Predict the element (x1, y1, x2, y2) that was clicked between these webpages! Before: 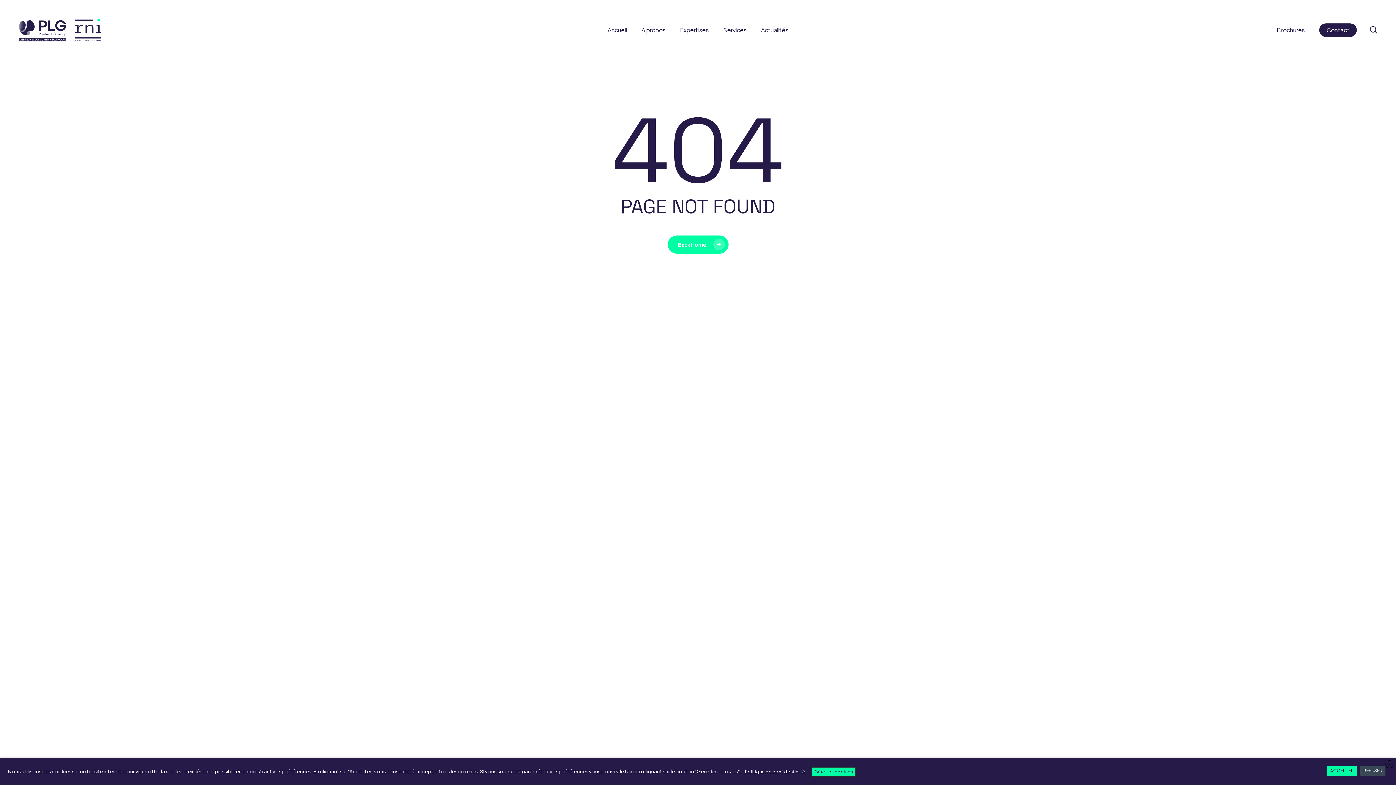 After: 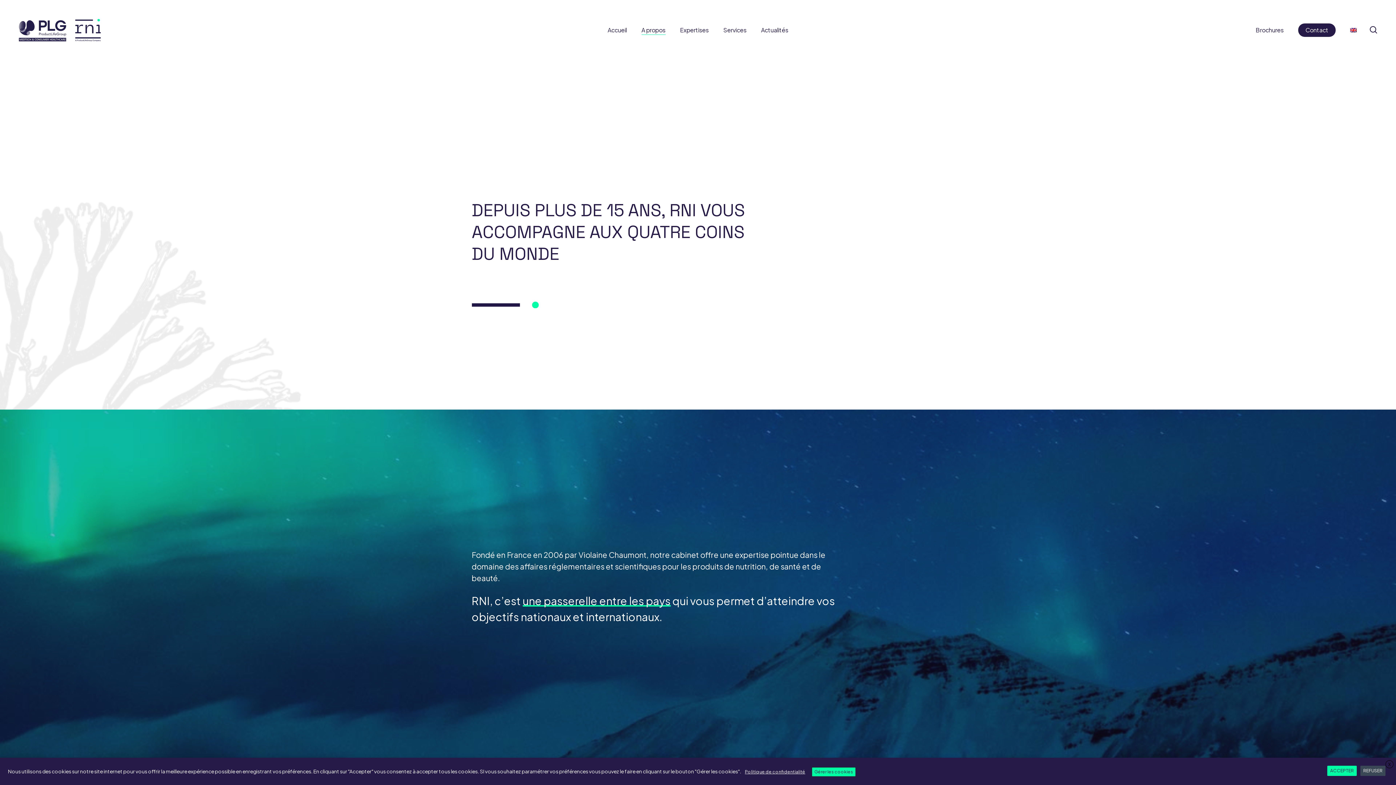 Action: label: A propos bbox: (641, 27, 665, 32)